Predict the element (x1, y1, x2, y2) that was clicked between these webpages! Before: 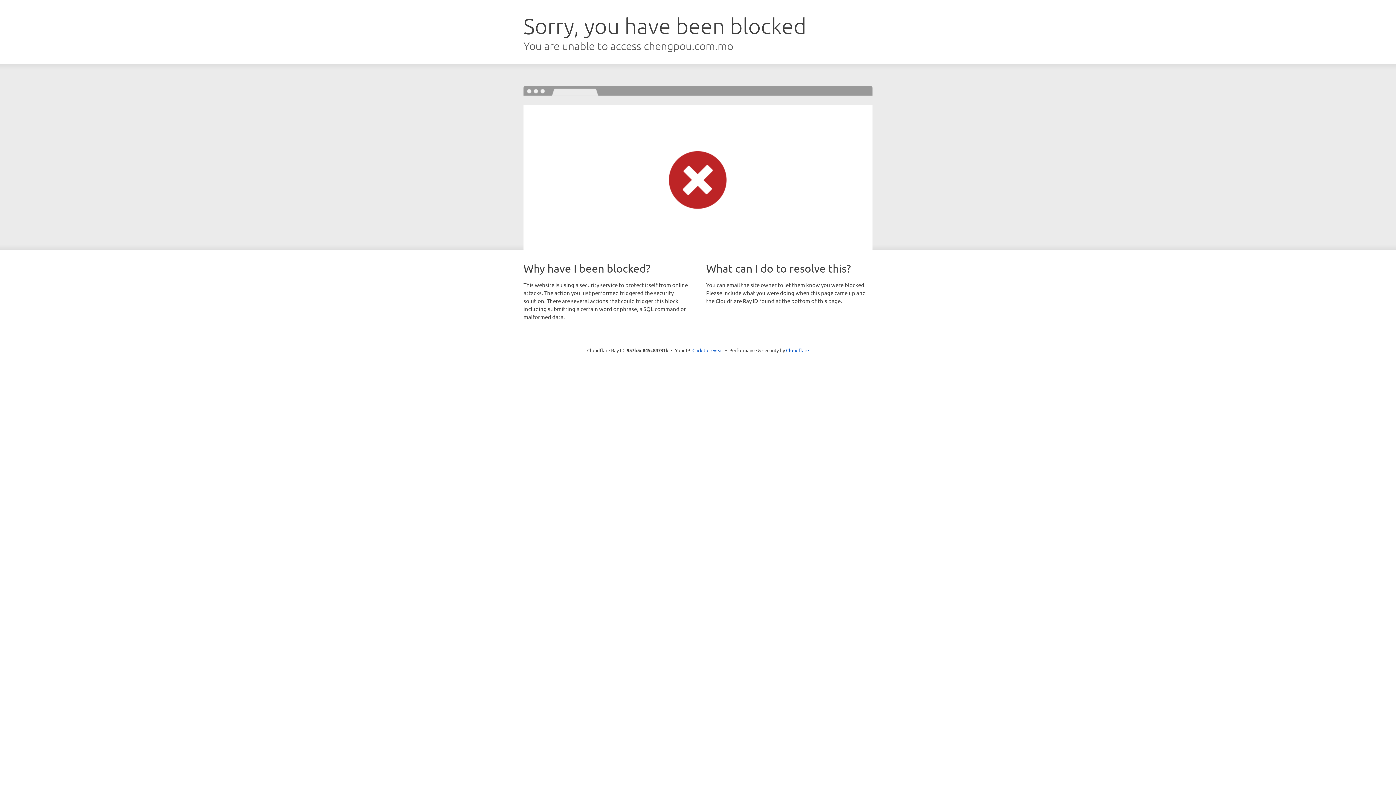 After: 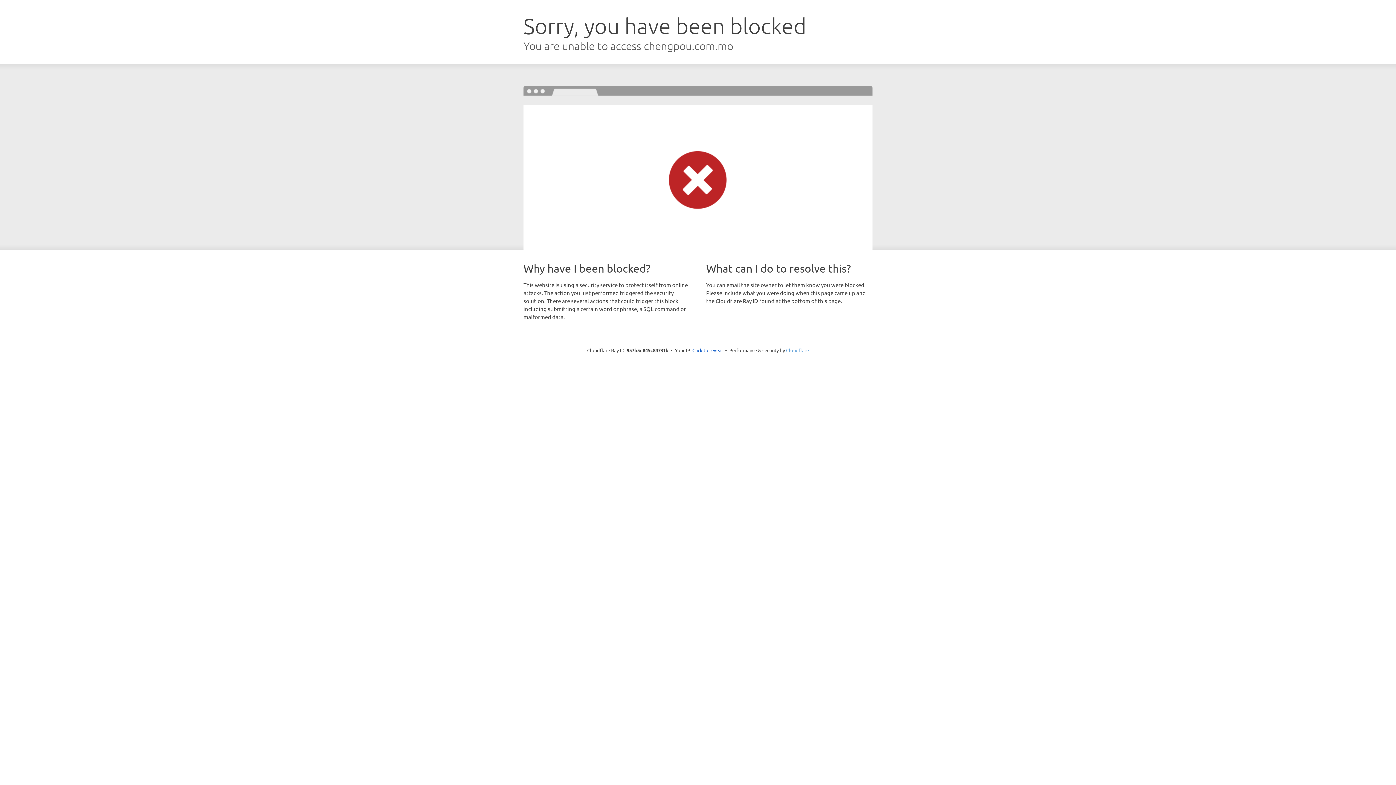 Action: label: Cloudflare bbox: (786, 347, 809, 353)